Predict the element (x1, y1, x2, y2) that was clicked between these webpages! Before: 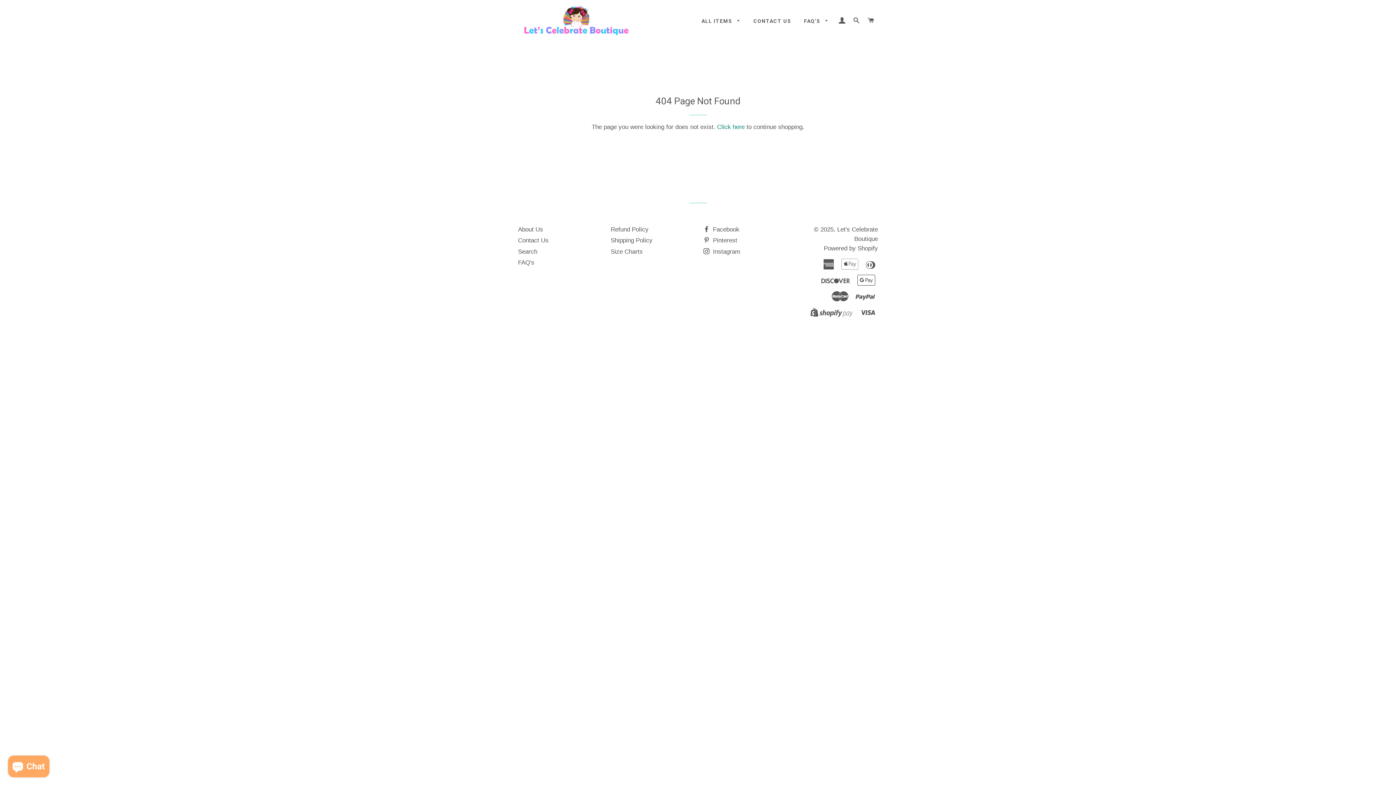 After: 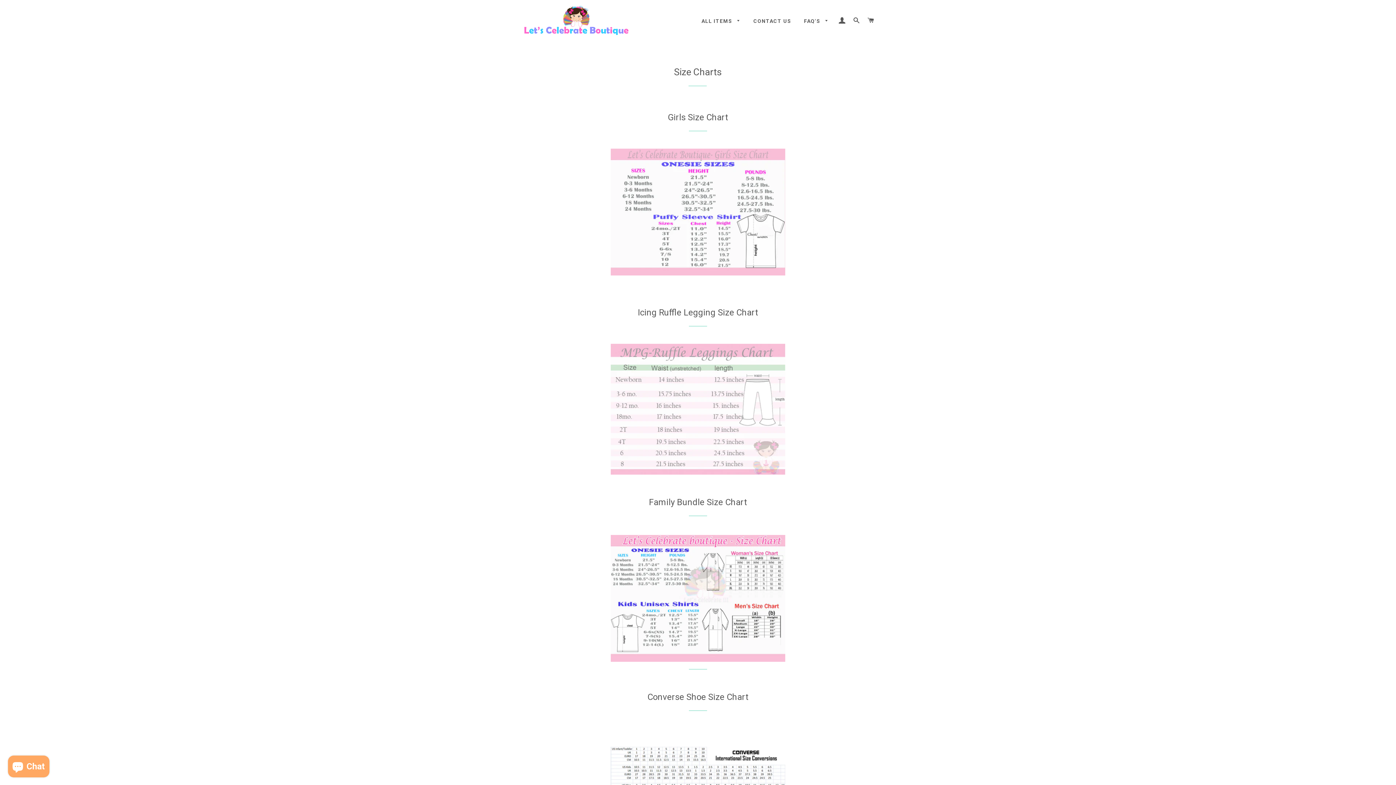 Action: label: Size Charts bbox: (610, 248, 642, 255)